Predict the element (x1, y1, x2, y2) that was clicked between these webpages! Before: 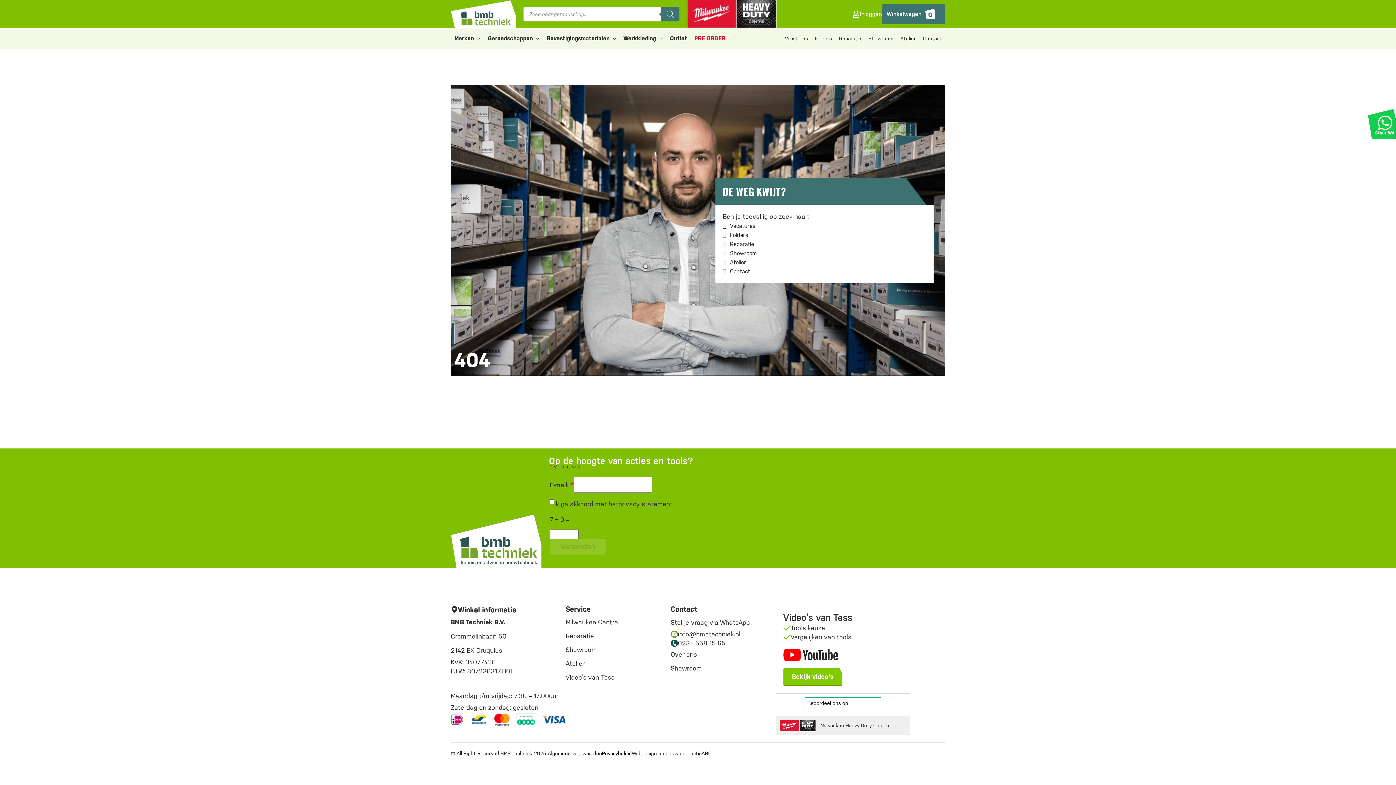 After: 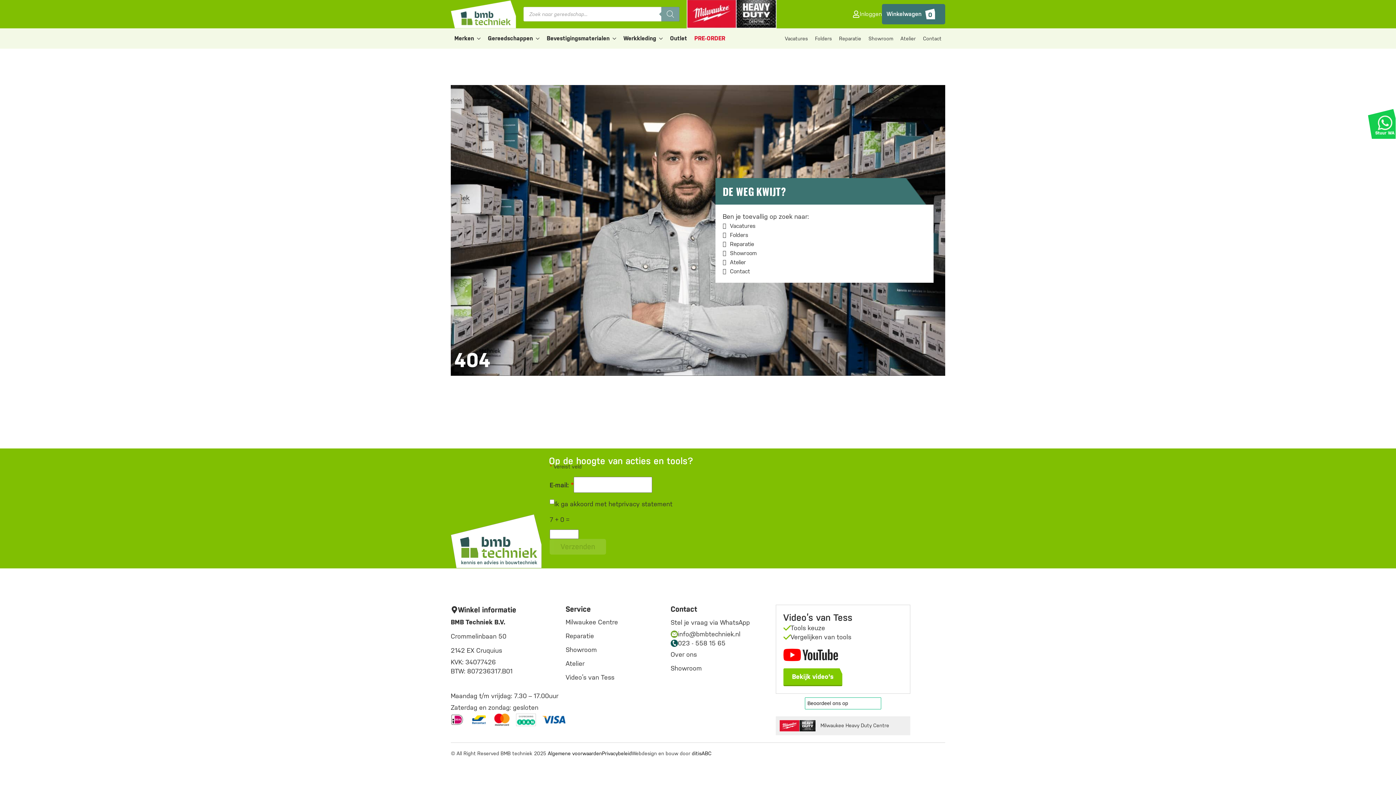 Action: label: Zoeken bbox: (661, 6, 679, 21)